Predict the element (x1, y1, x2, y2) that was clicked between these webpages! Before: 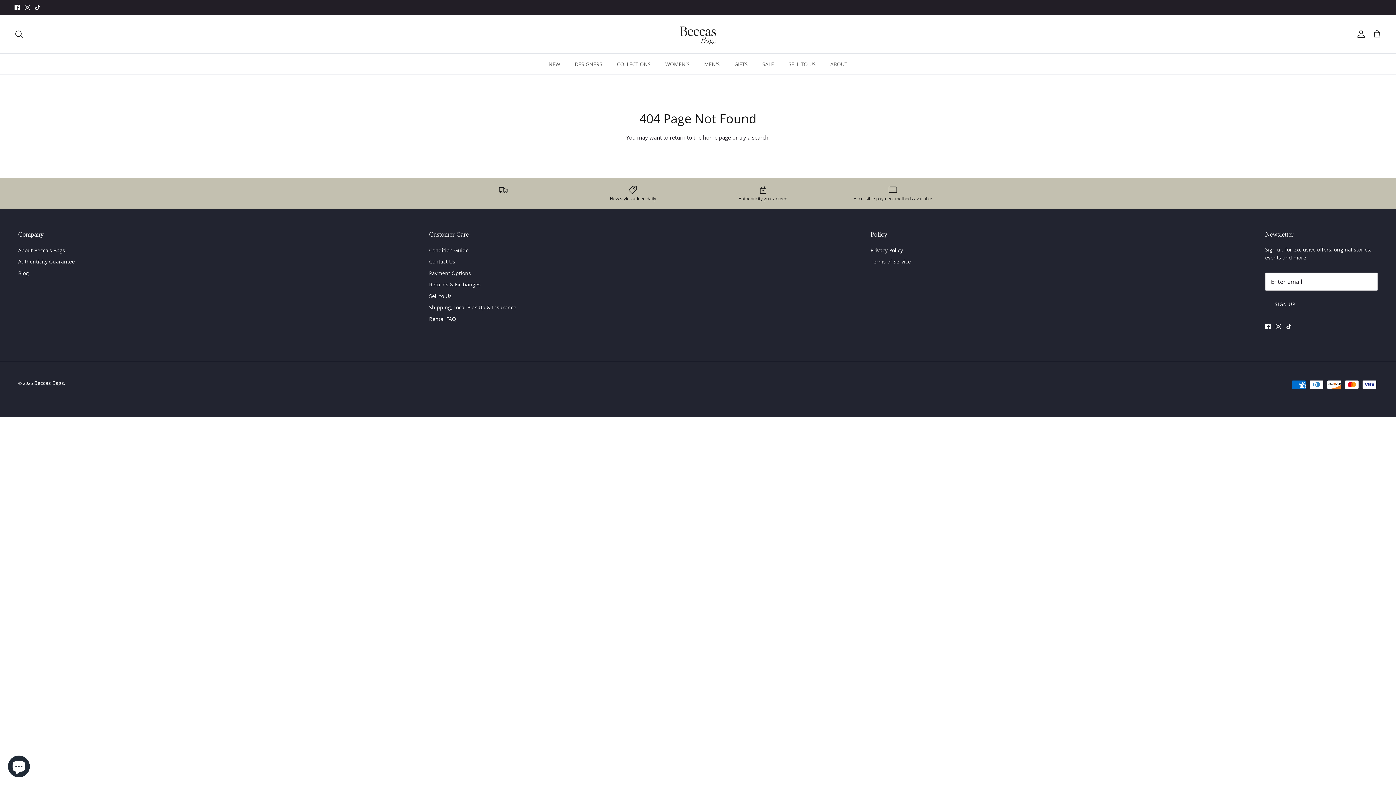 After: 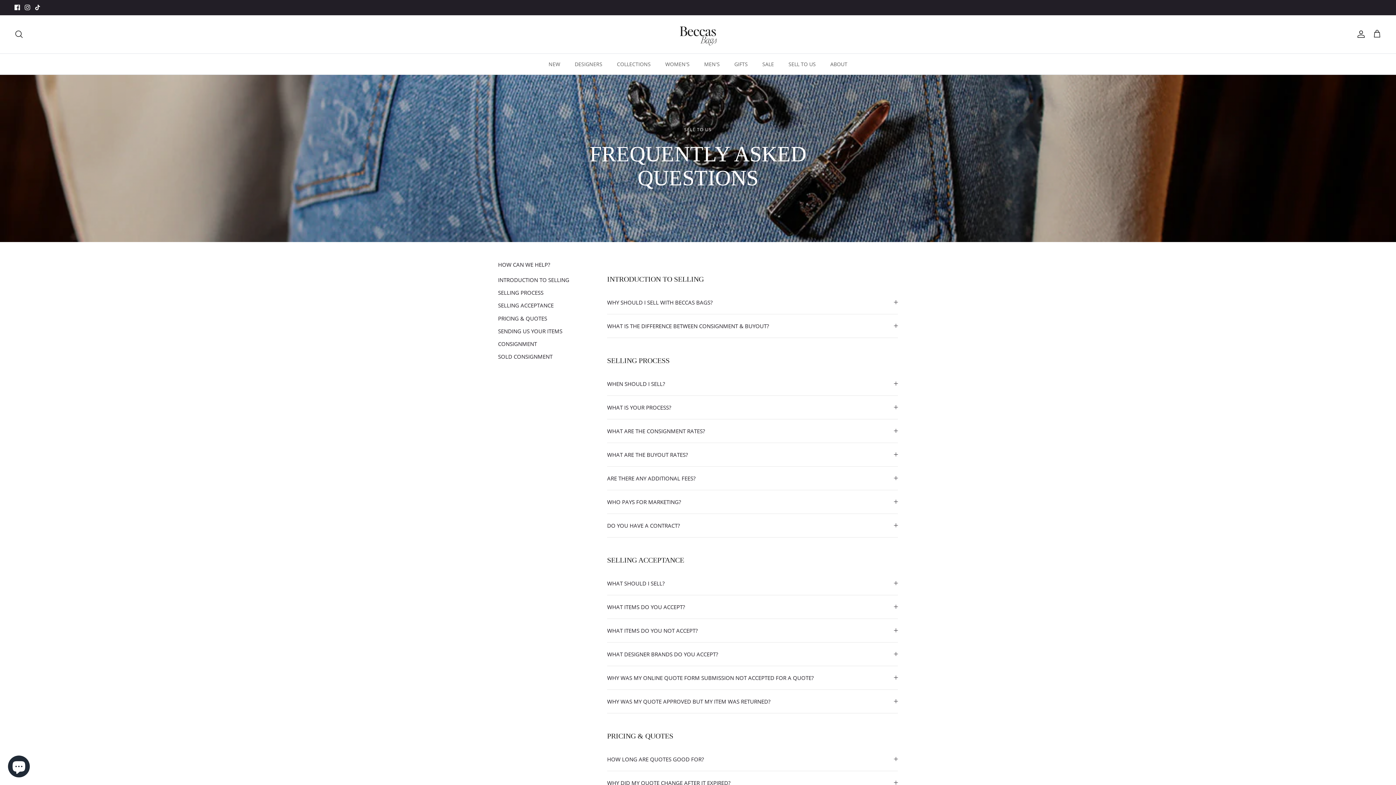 Action: bbox: (429, 292, 451, 299) label: Sell to Us